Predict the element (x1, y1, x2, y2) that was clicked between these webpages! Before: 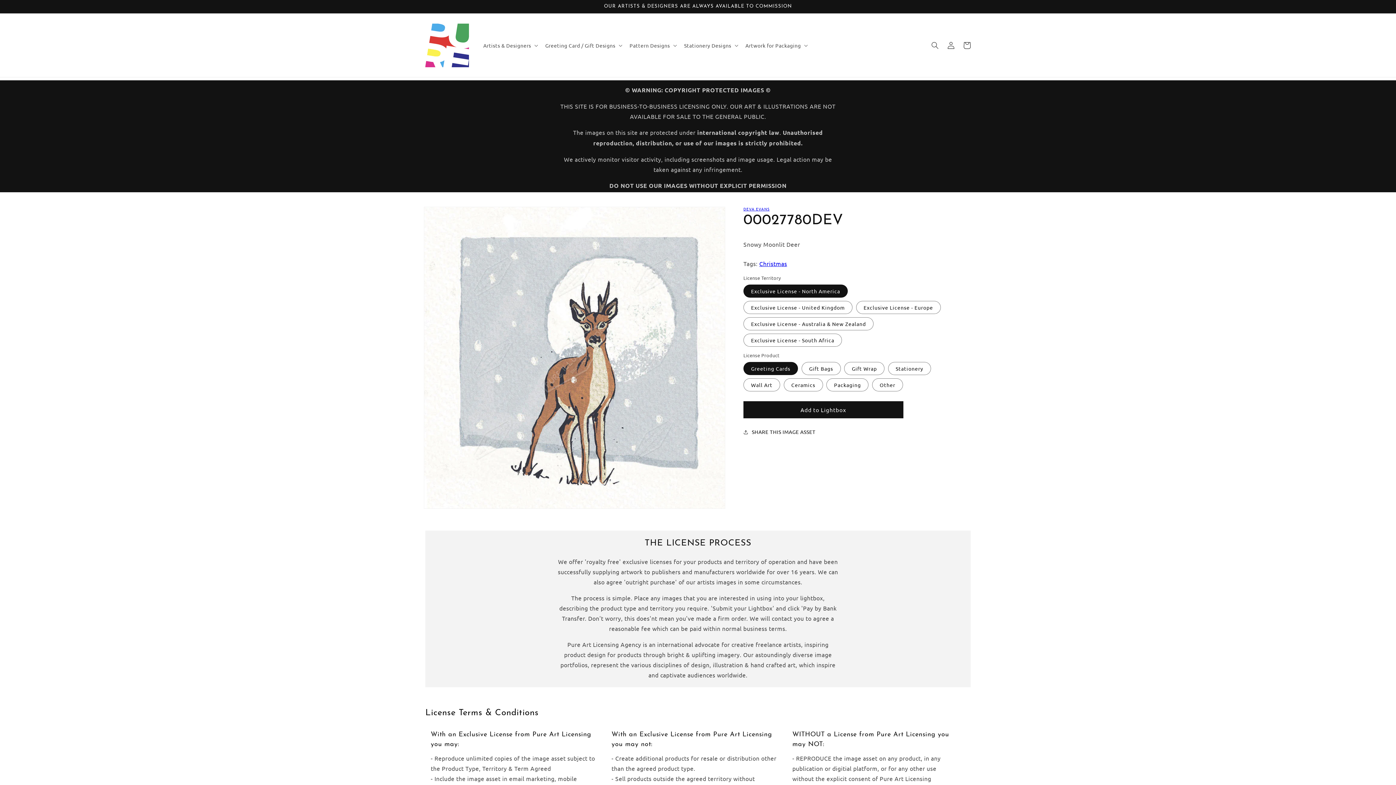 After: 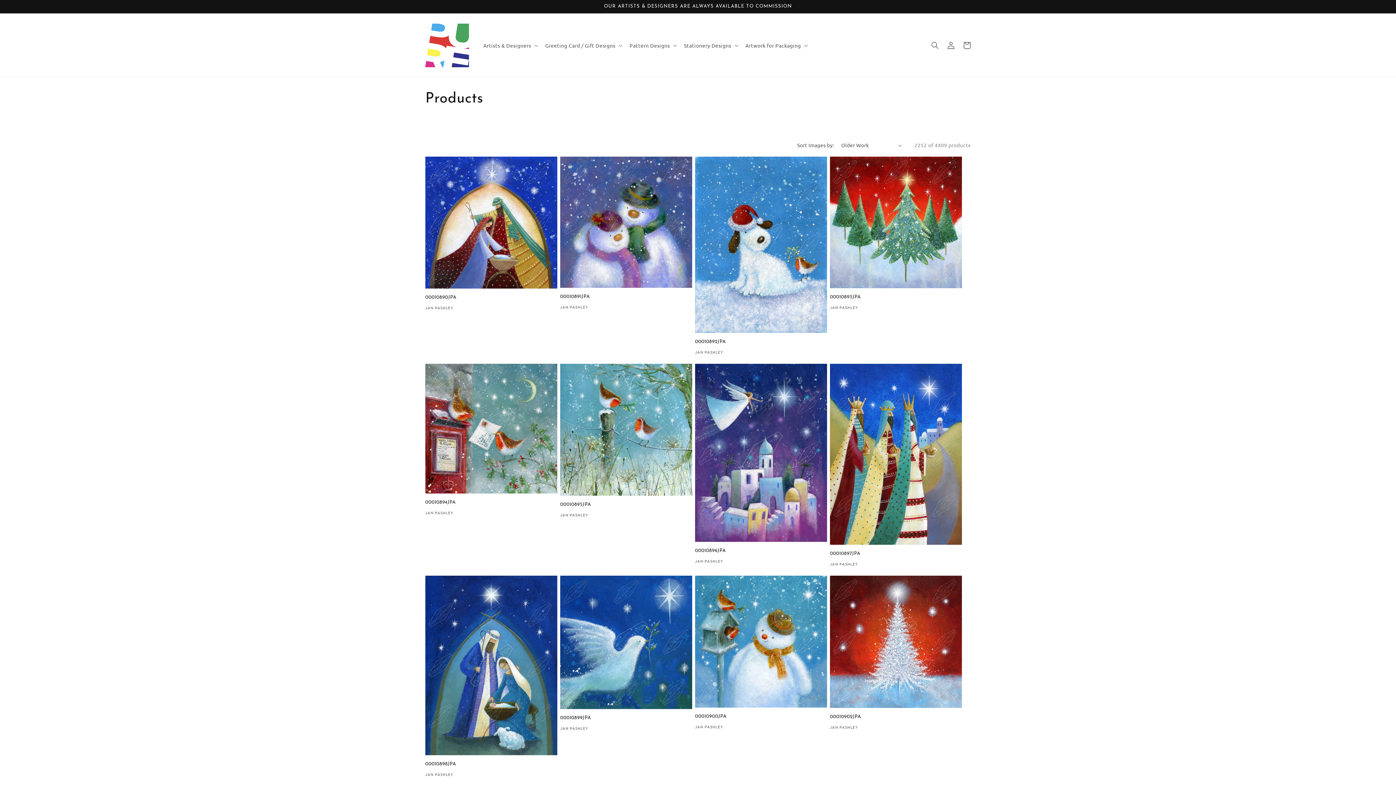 Action: label: Christmas bbox: (759, 260, 787, 267)